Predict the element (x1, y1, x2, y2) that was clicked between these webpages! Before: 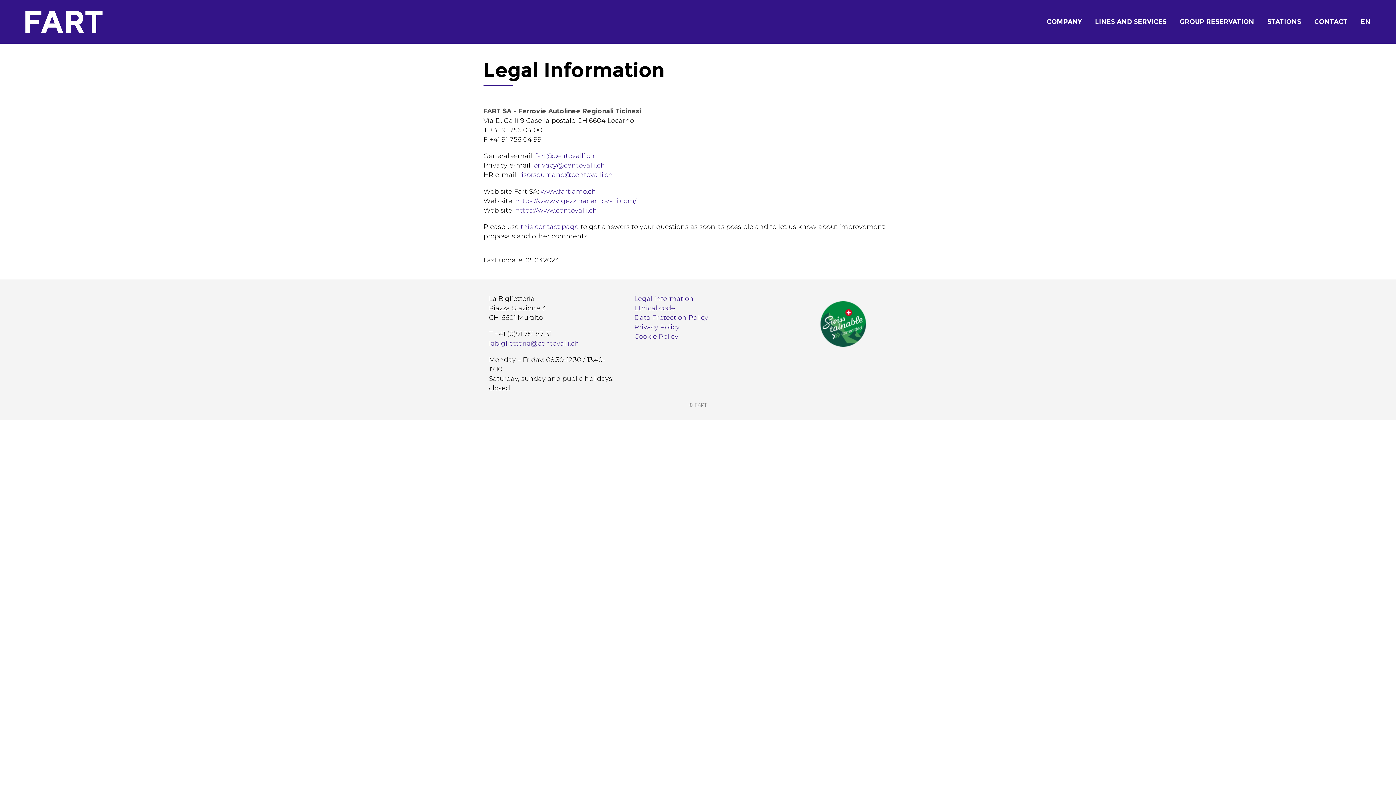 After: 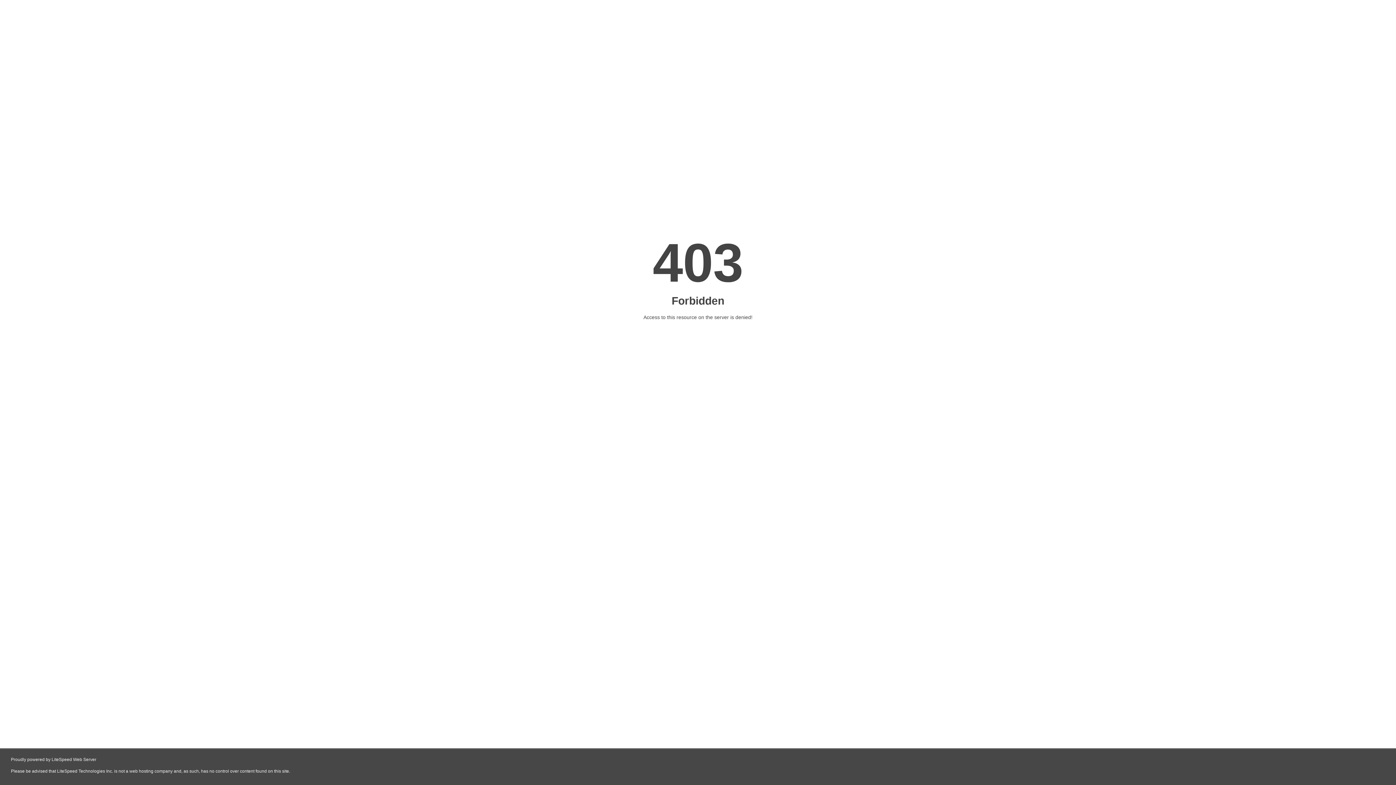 Action: label: https://www.vigezzinacentovalli.com/ bbox: (515, 196, 636, 204)